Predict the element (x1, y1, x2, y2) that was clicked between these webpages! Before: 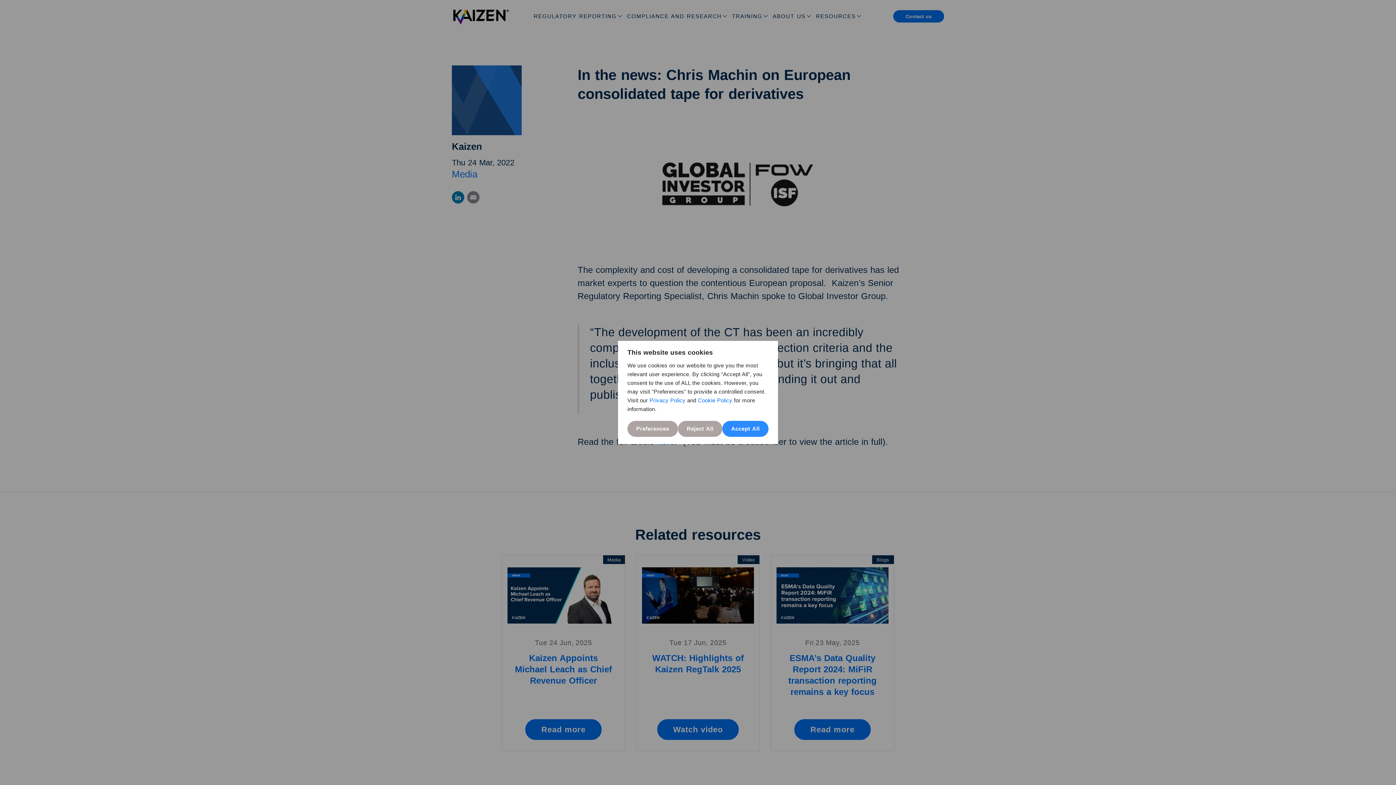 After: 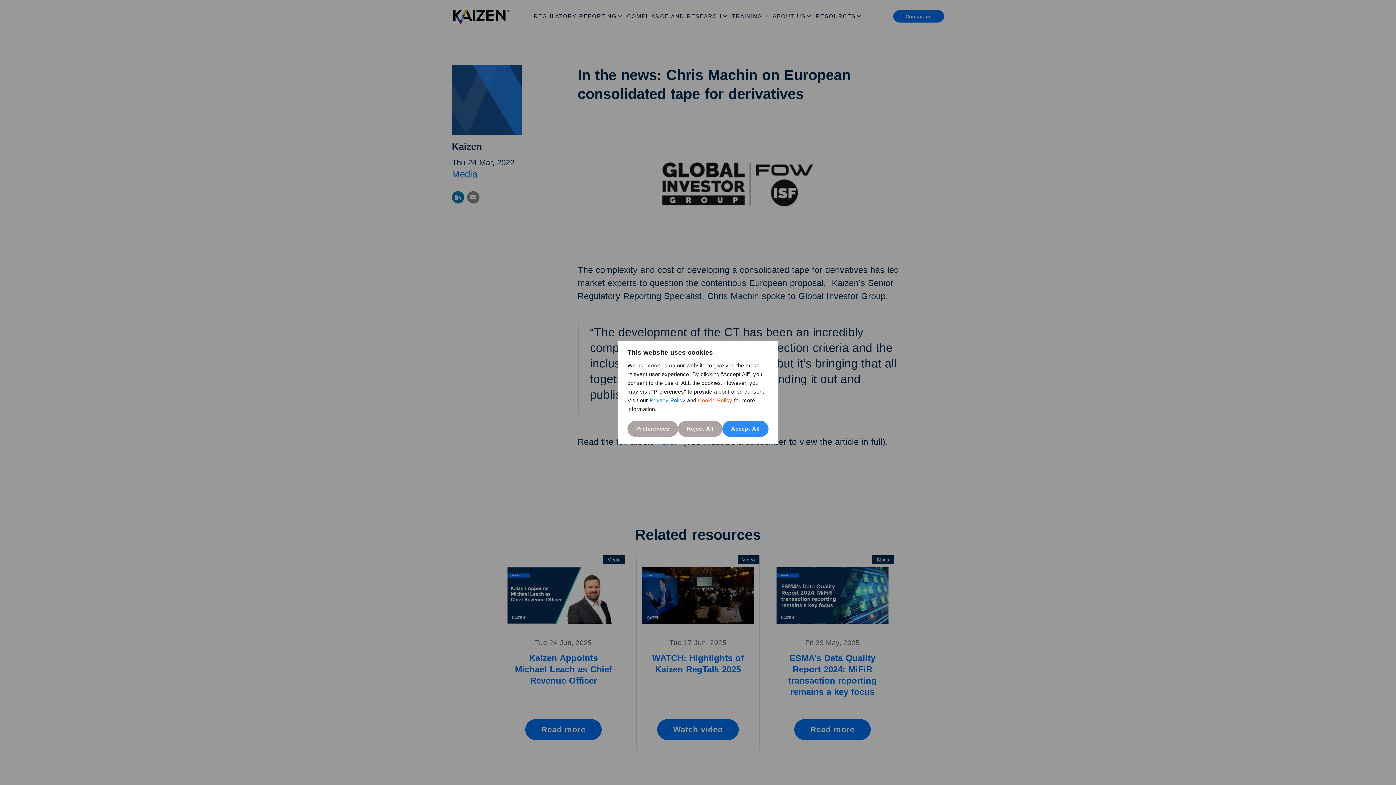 Action: label: Cookie Policy bbox: (698, 397, 732, 403)